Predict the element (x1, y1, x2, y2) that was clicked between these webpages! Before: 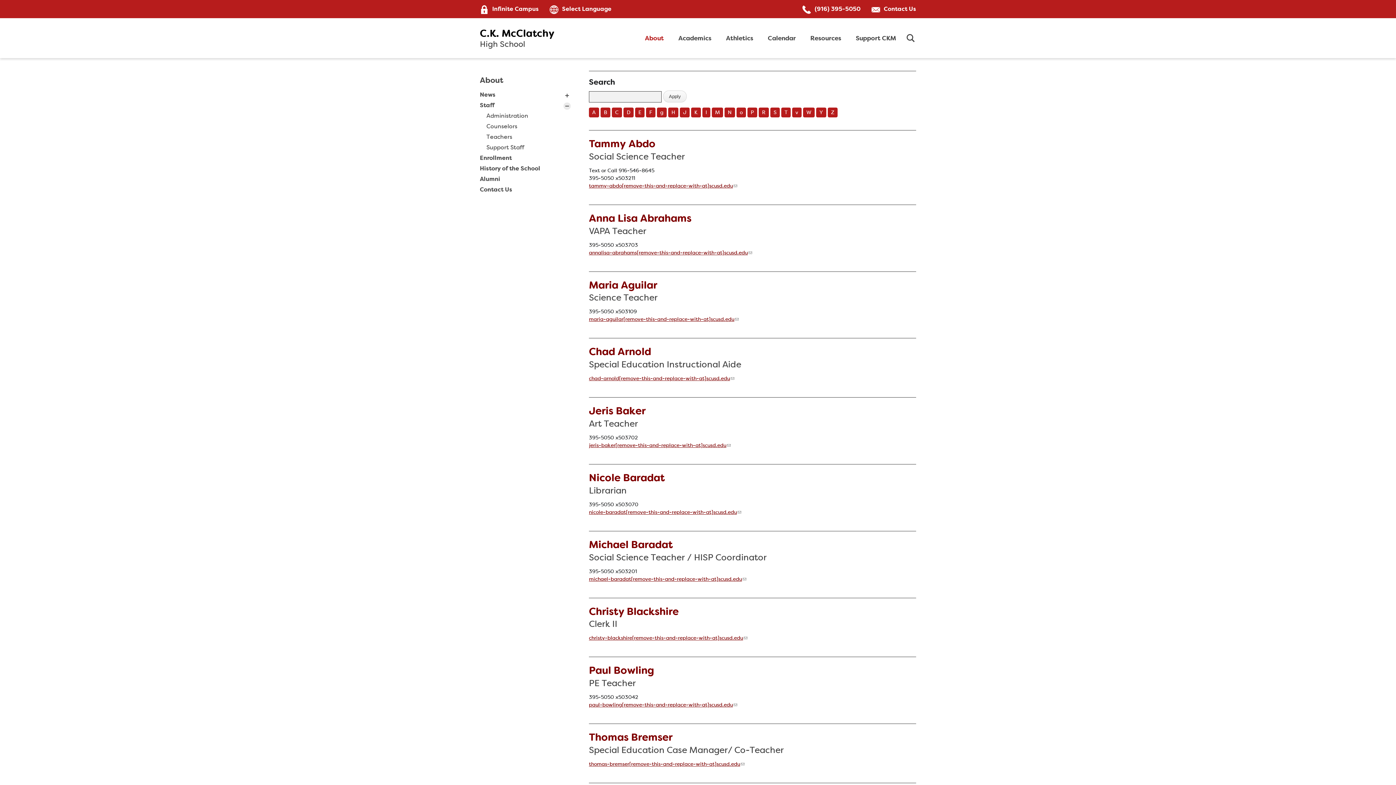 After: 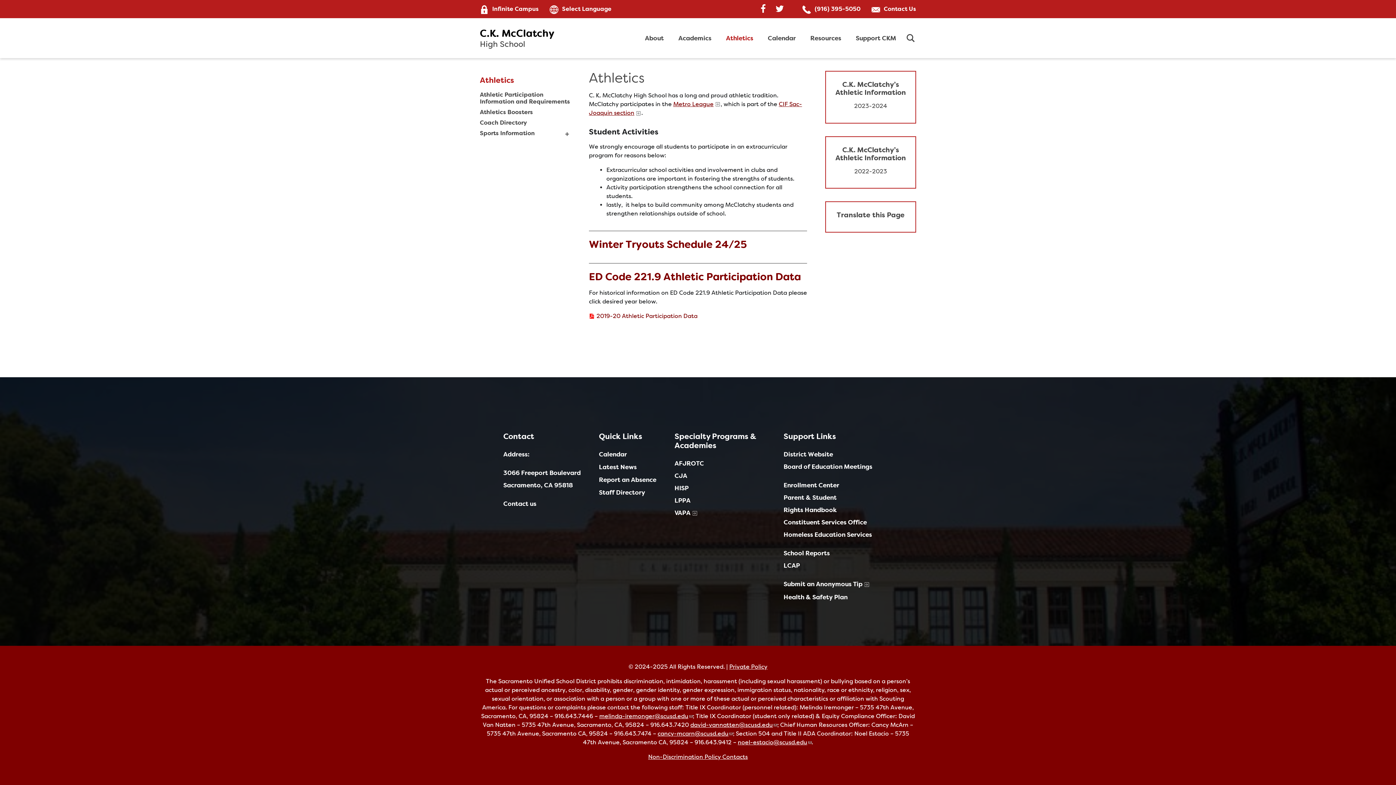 Action: label: Athletics bbox: (726, 18, 753, 58)